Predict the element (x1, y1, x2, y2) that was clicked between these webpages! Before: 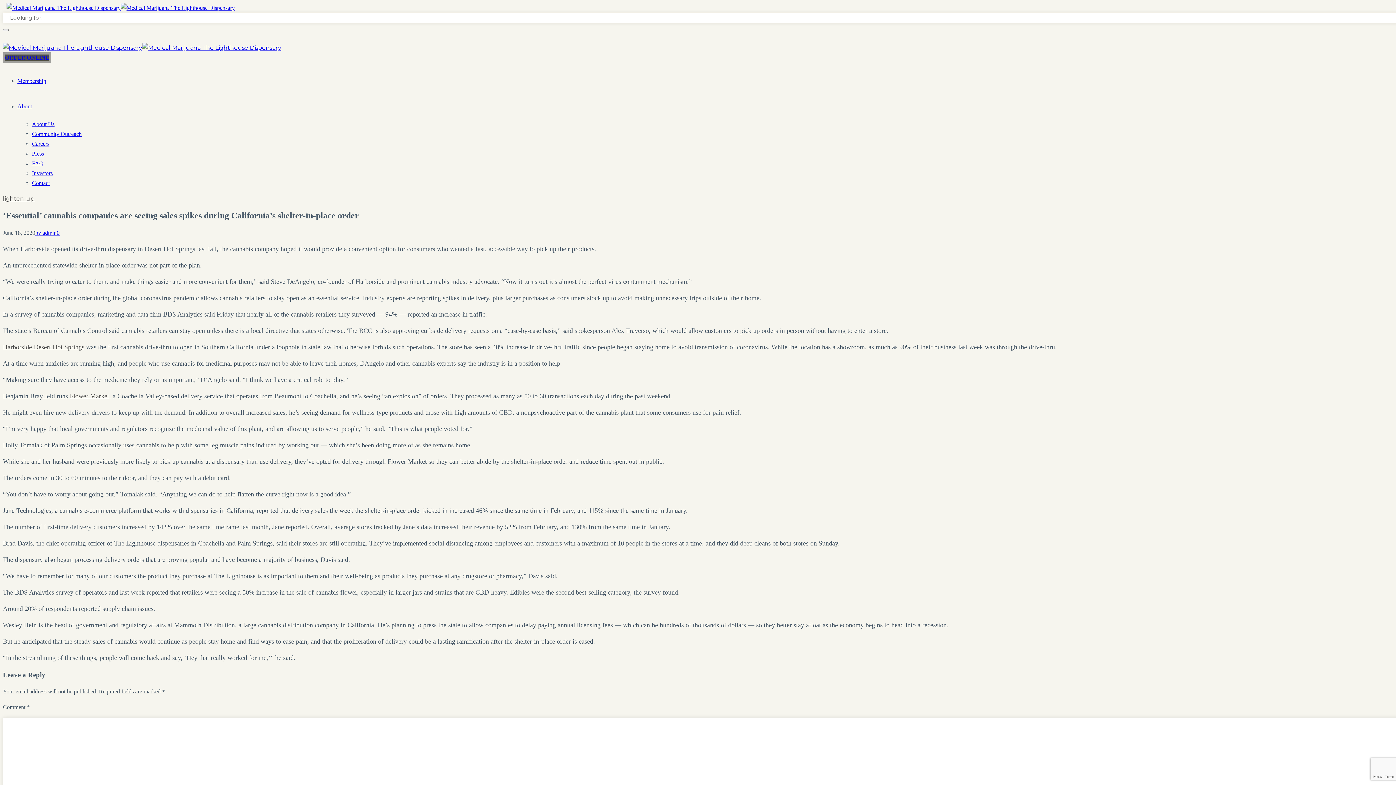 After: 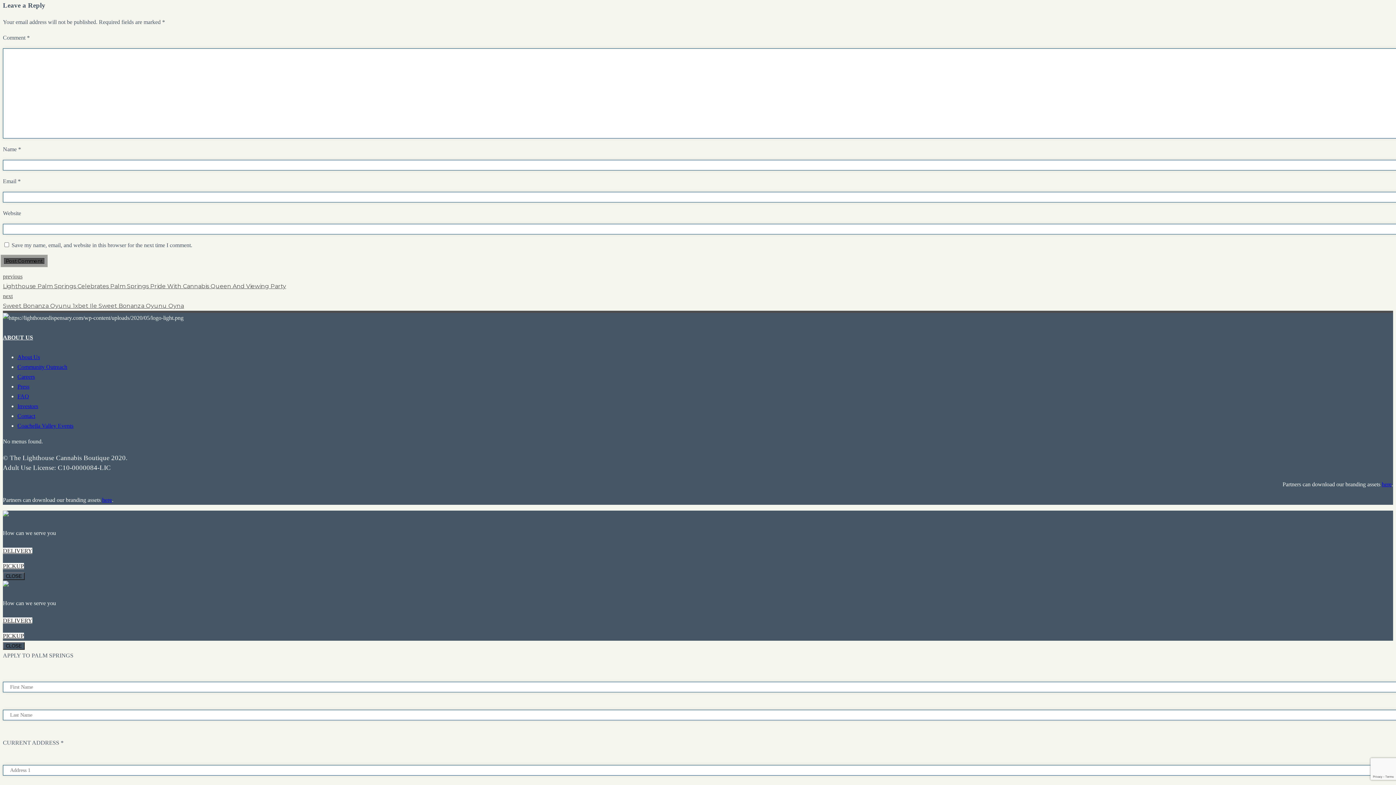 Action: label: 0 bbox: (56, 229, 59, 235)